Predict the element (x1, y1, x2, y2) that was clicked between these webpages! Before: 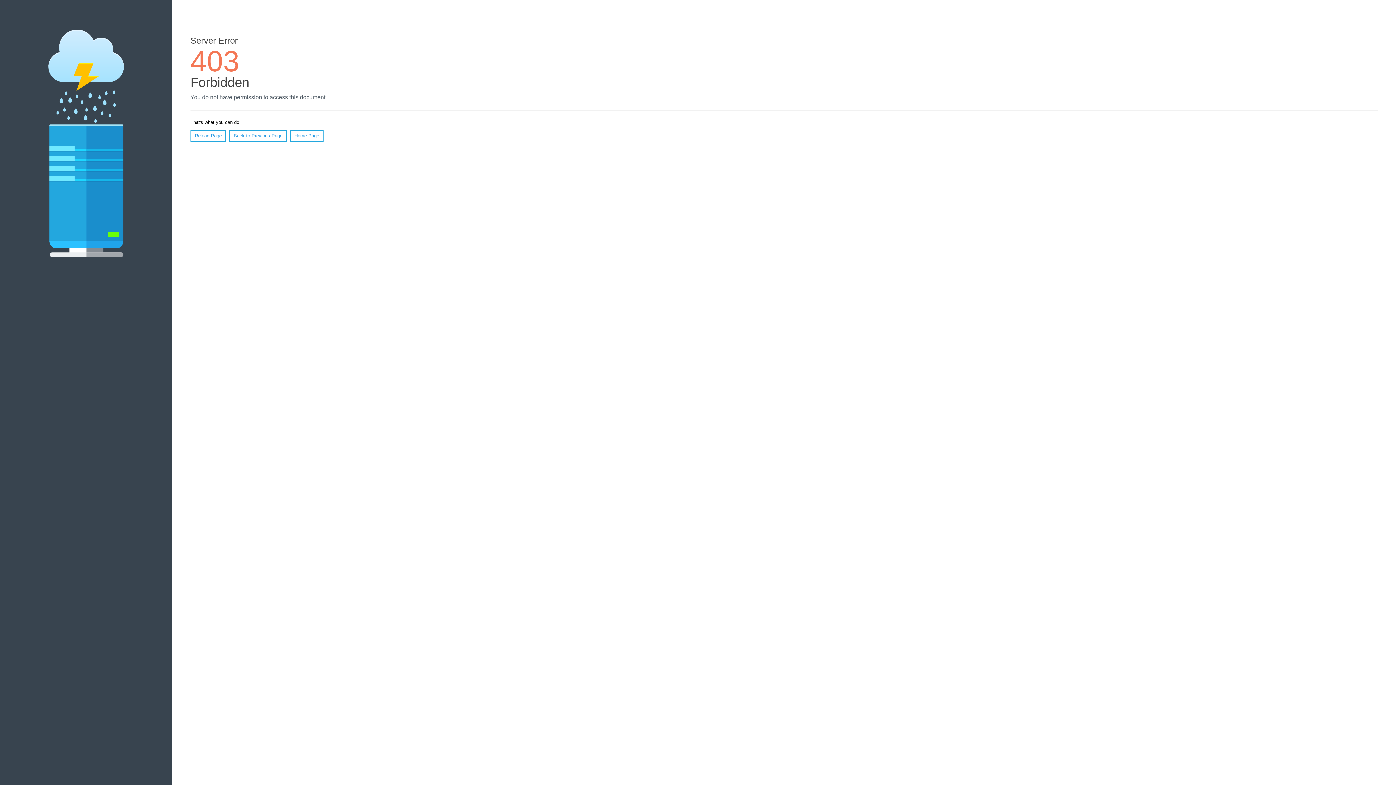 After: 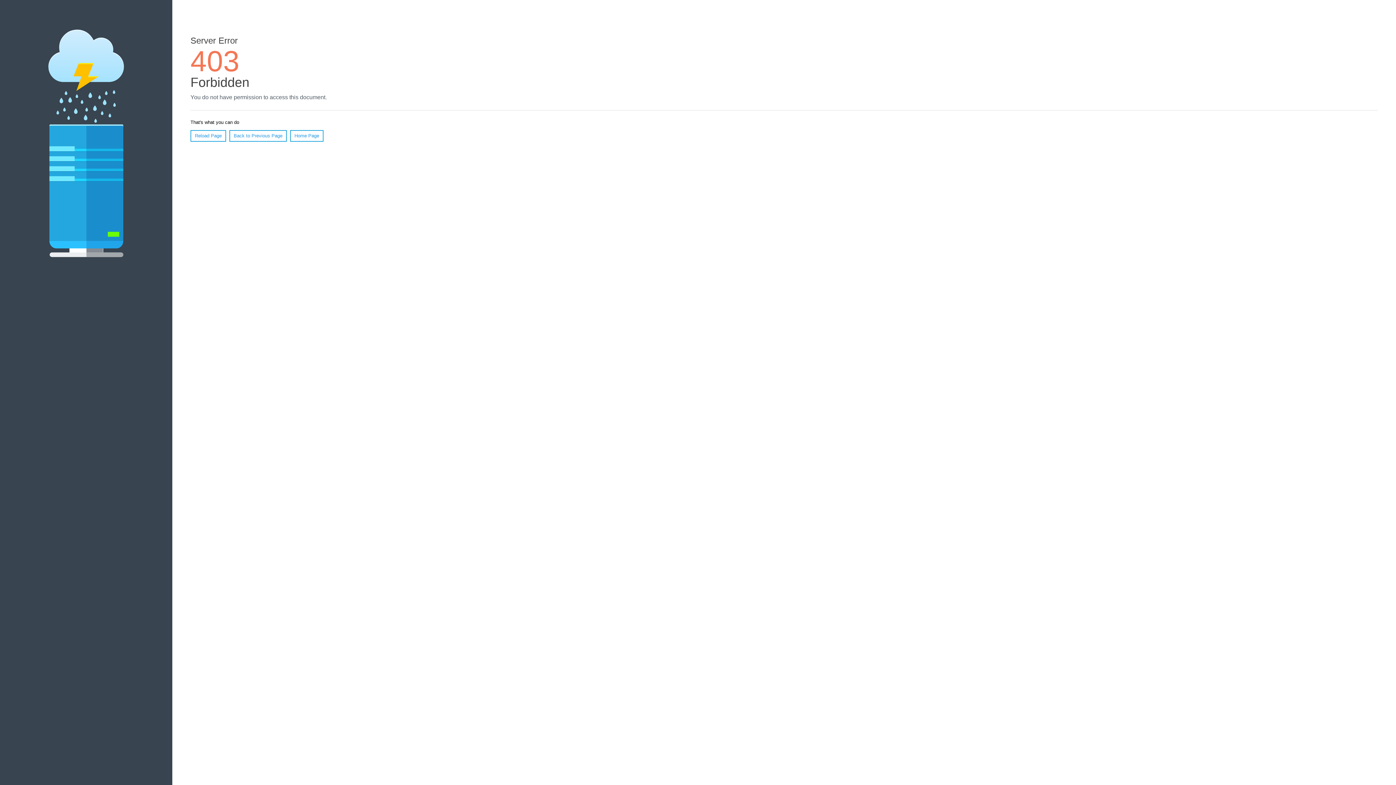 Action: bbox: (190, 130, 226, 141) label: Reload Page